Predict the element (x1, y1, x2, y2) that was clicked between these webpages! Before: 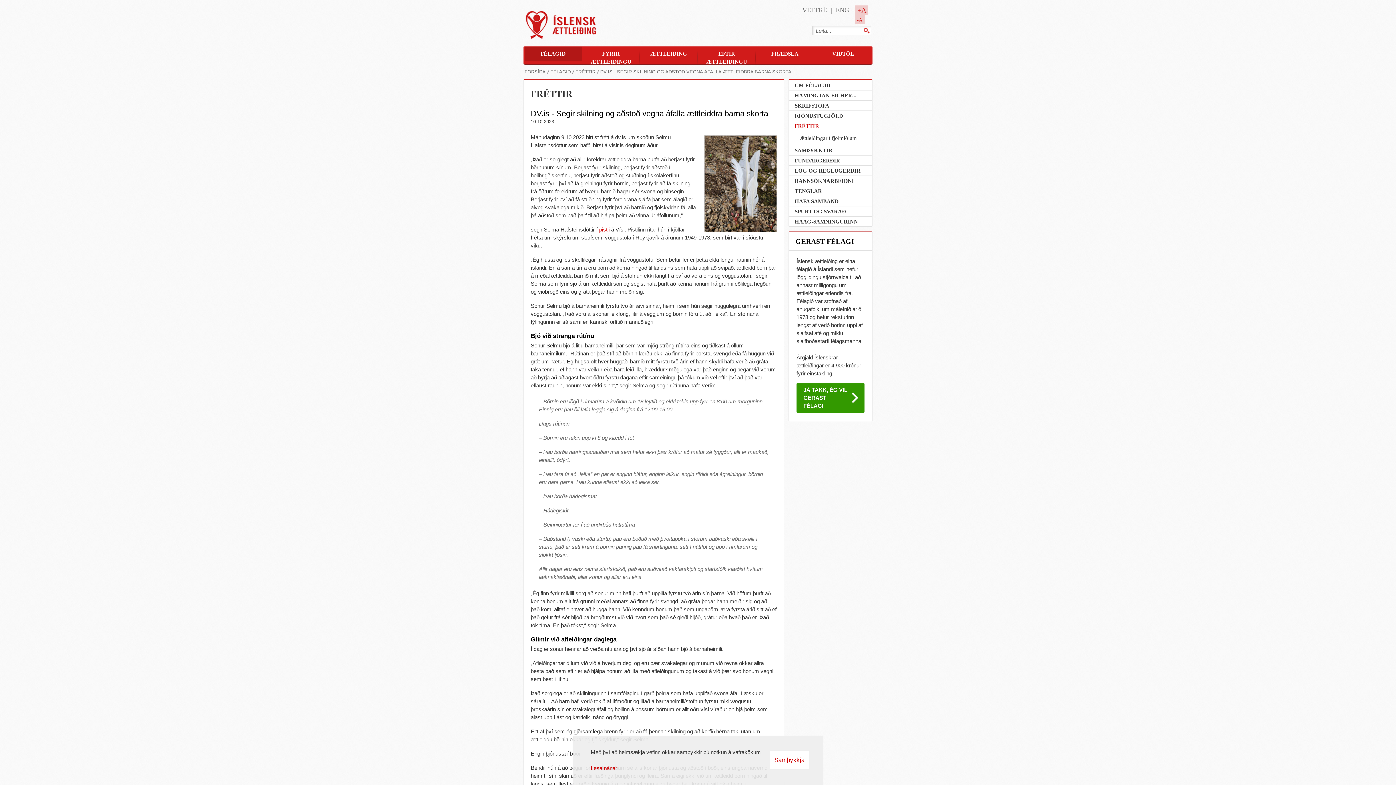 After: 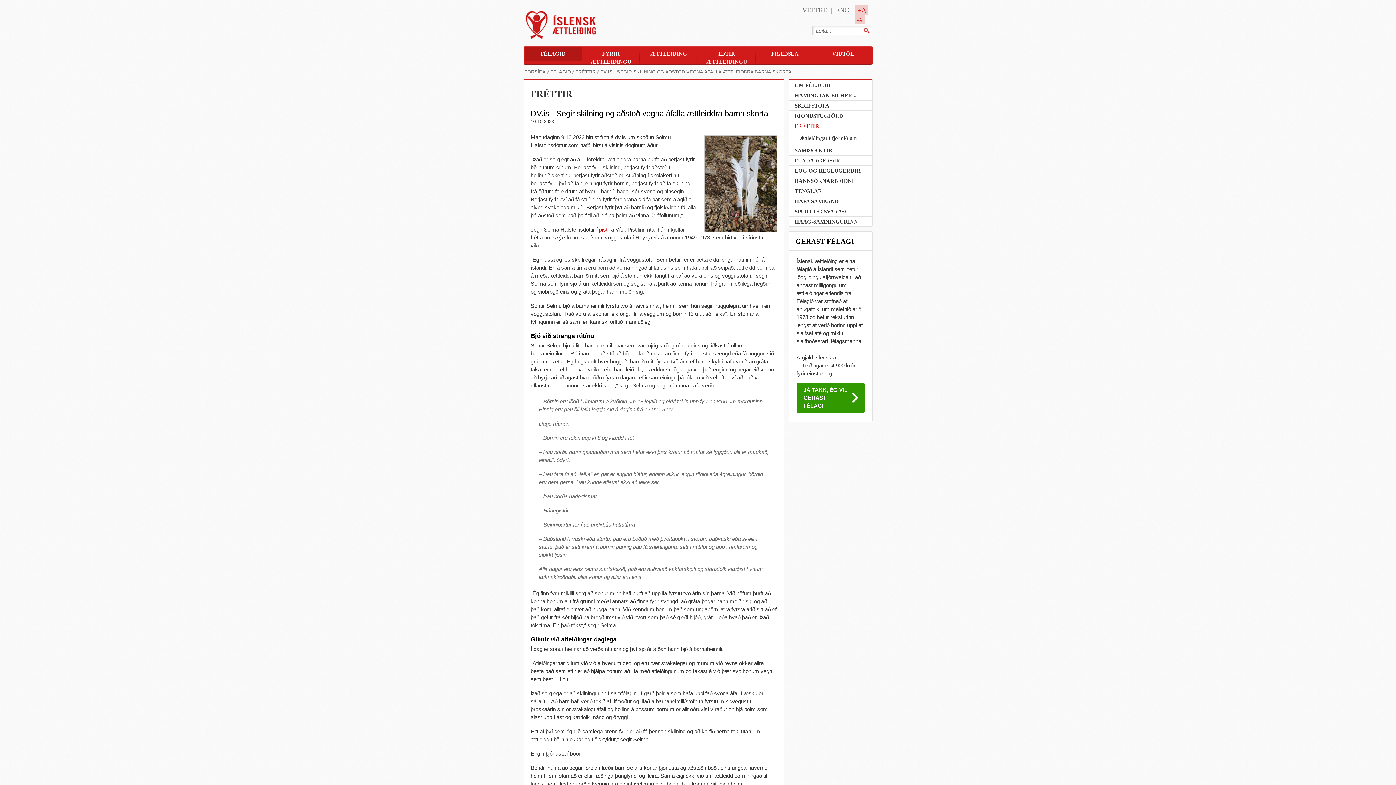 Action: bbox: (770, 751, 809, 769) label: Samþykkja vafrakökur